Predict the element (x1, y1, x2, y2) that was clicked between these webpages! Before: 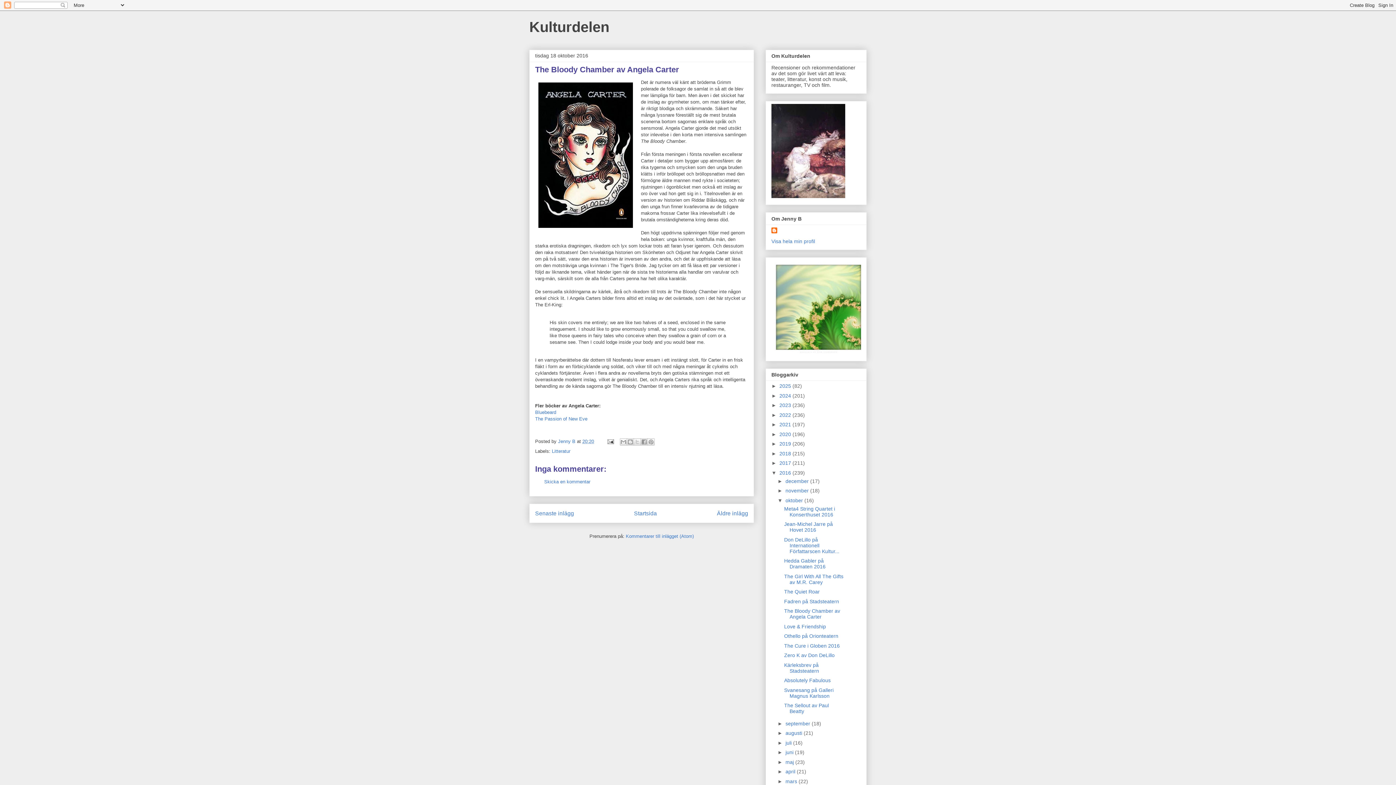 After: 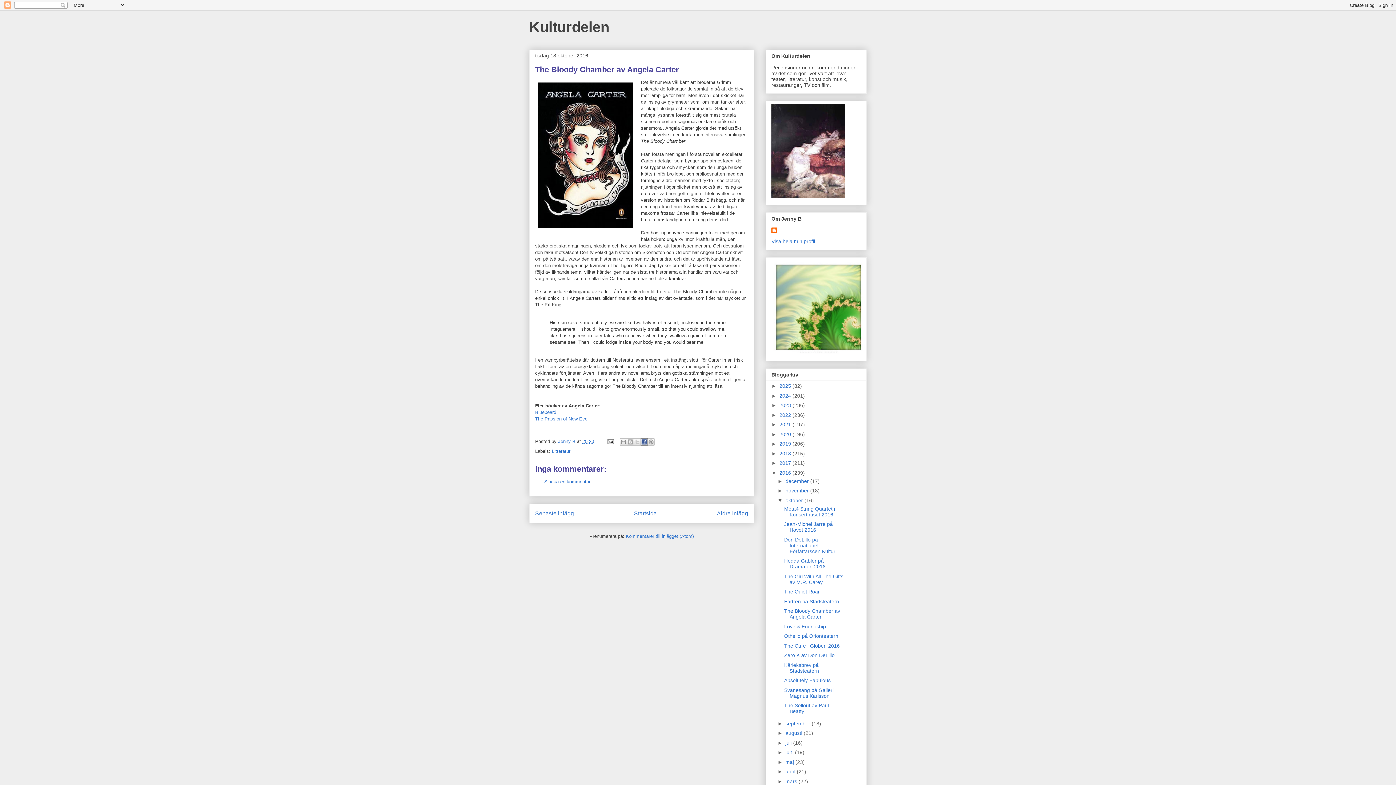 Action: bbox: (640, 438, 647, 445) label: Dela på Facebook